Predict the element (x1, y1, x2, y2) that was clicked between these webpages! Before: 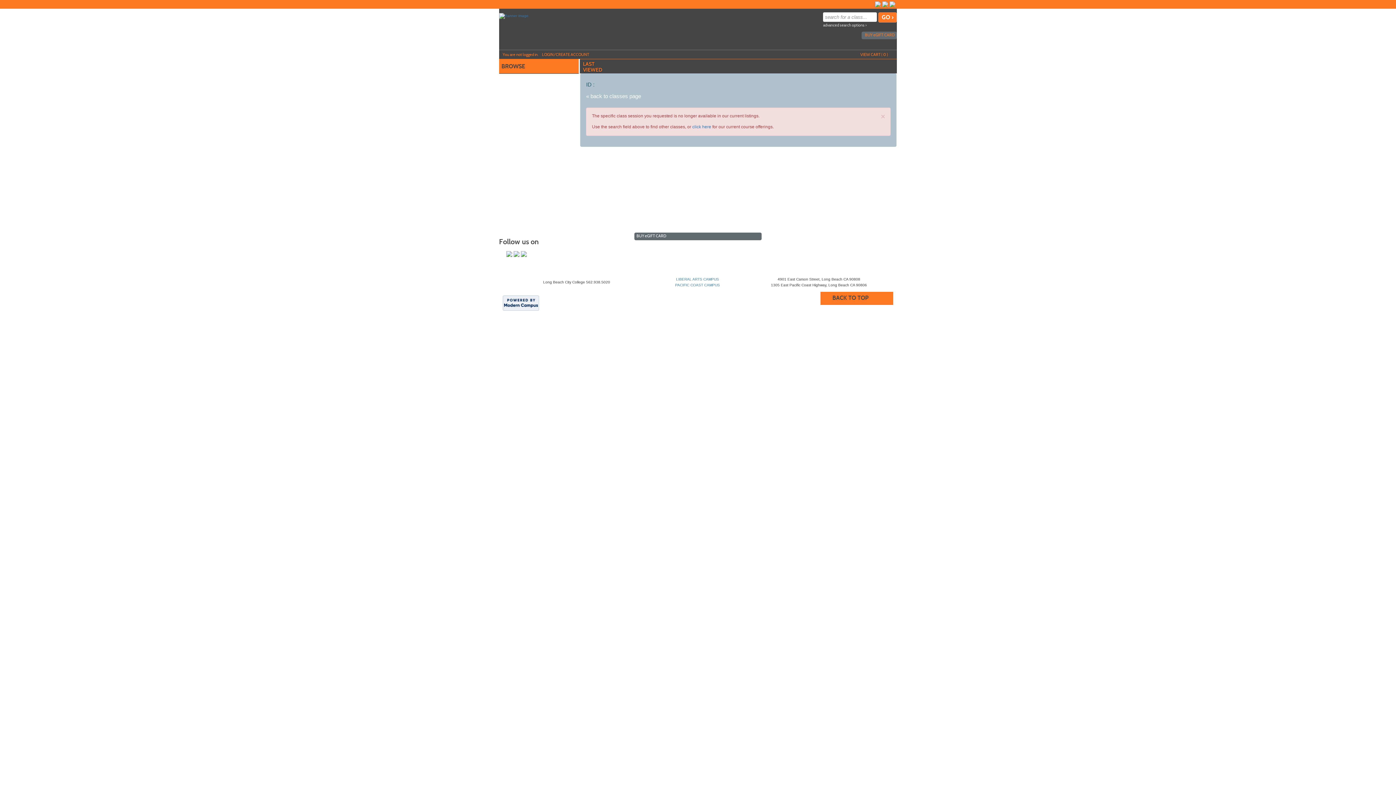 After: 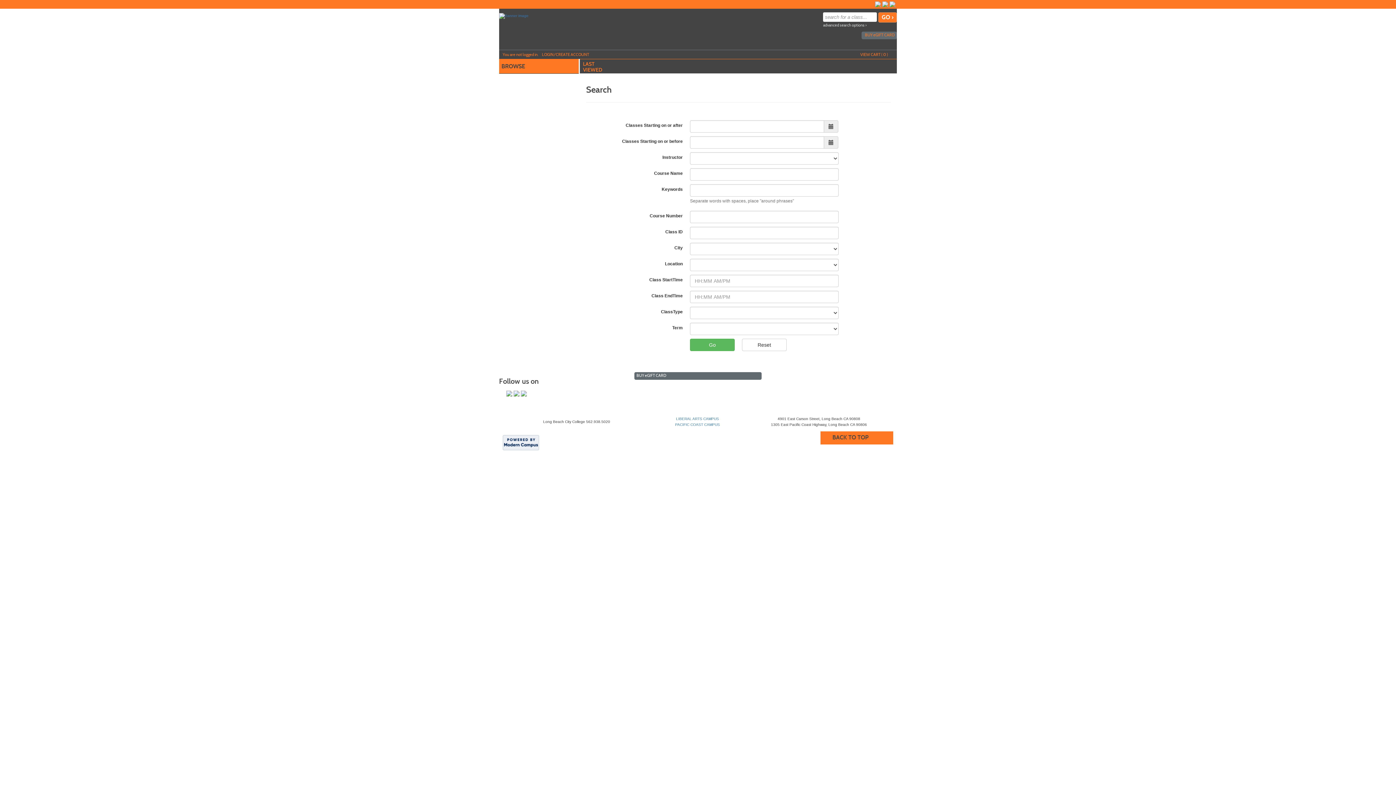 Action: label: advanced search options › bbox: (823, 22, 866, 27)